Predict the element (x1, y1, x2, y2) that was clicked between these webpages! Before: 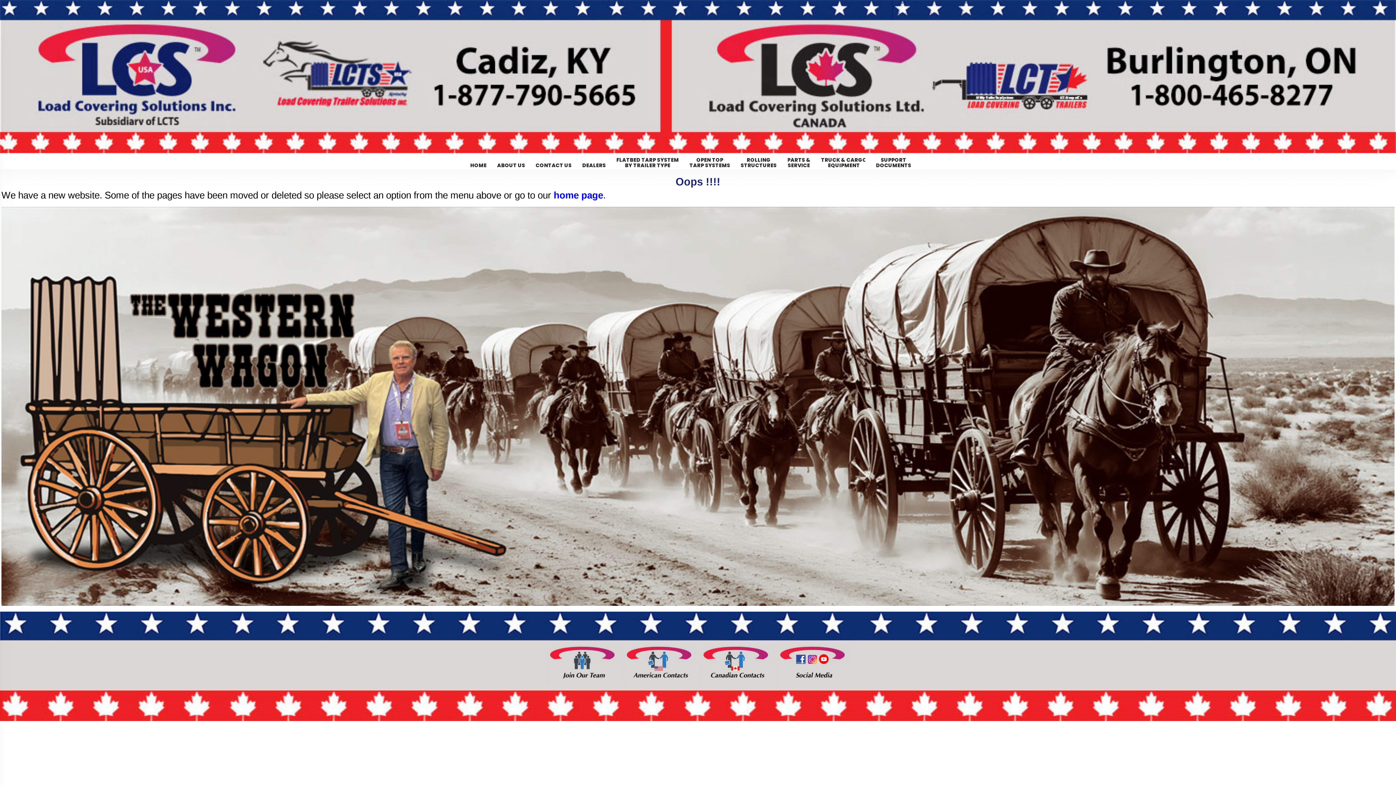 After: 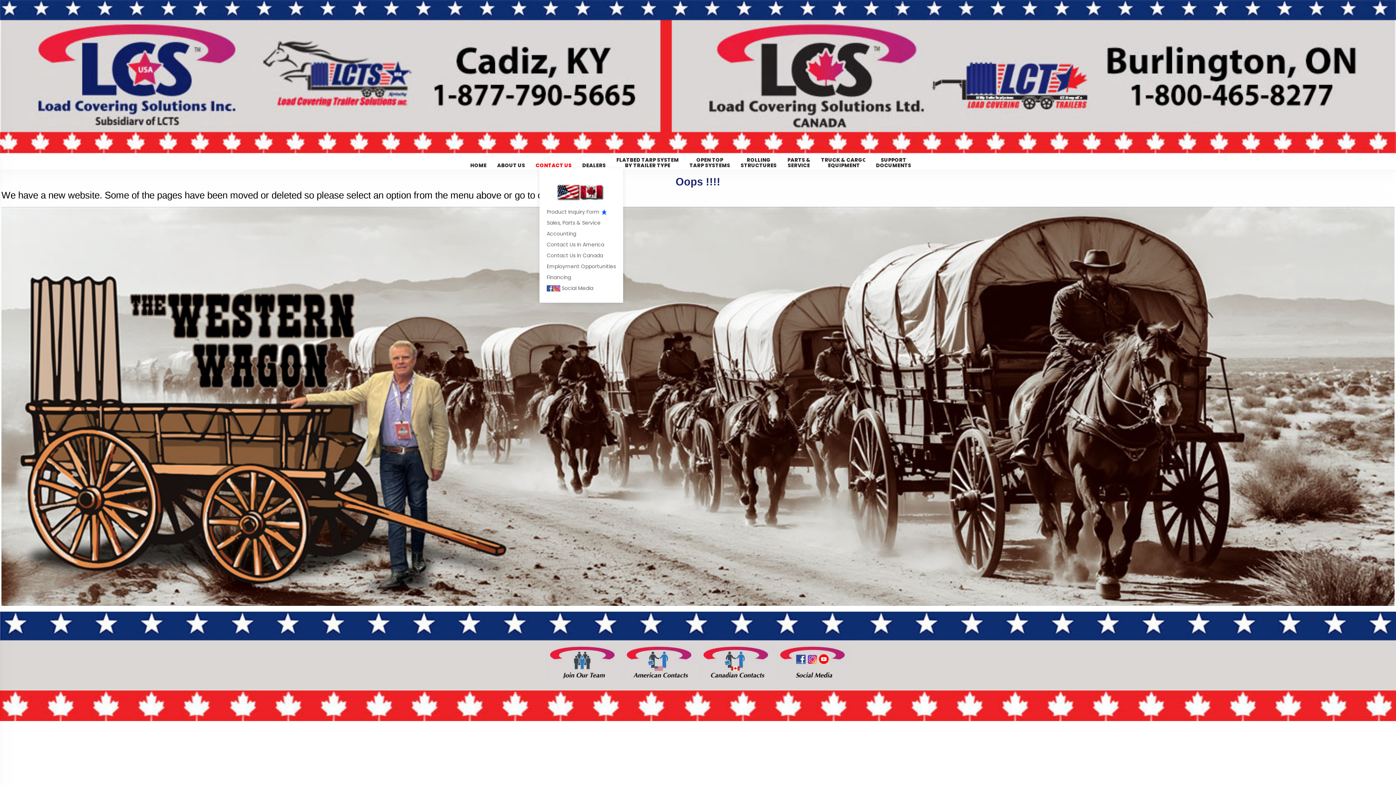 Action: bbox: (524, 157, 582, 168) label:  
CONTACT US